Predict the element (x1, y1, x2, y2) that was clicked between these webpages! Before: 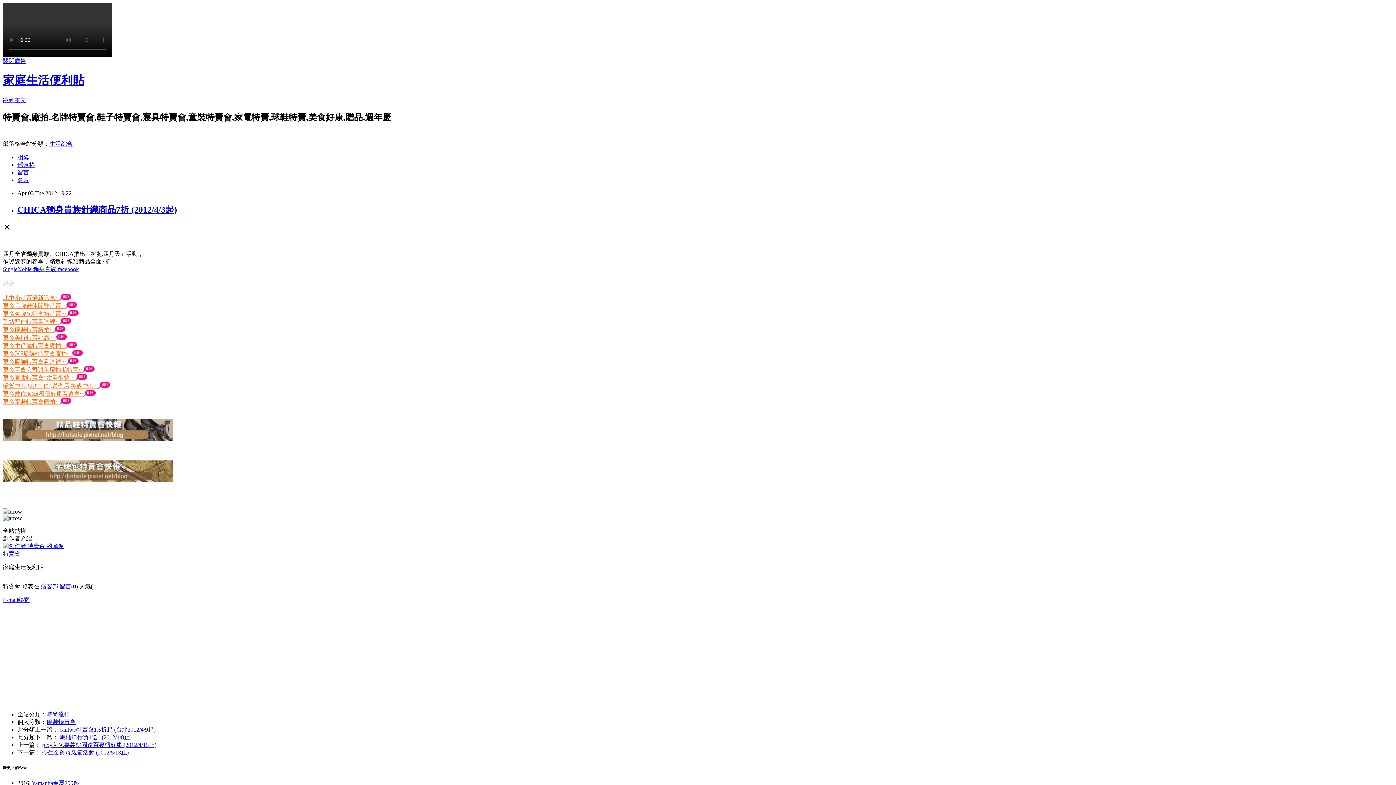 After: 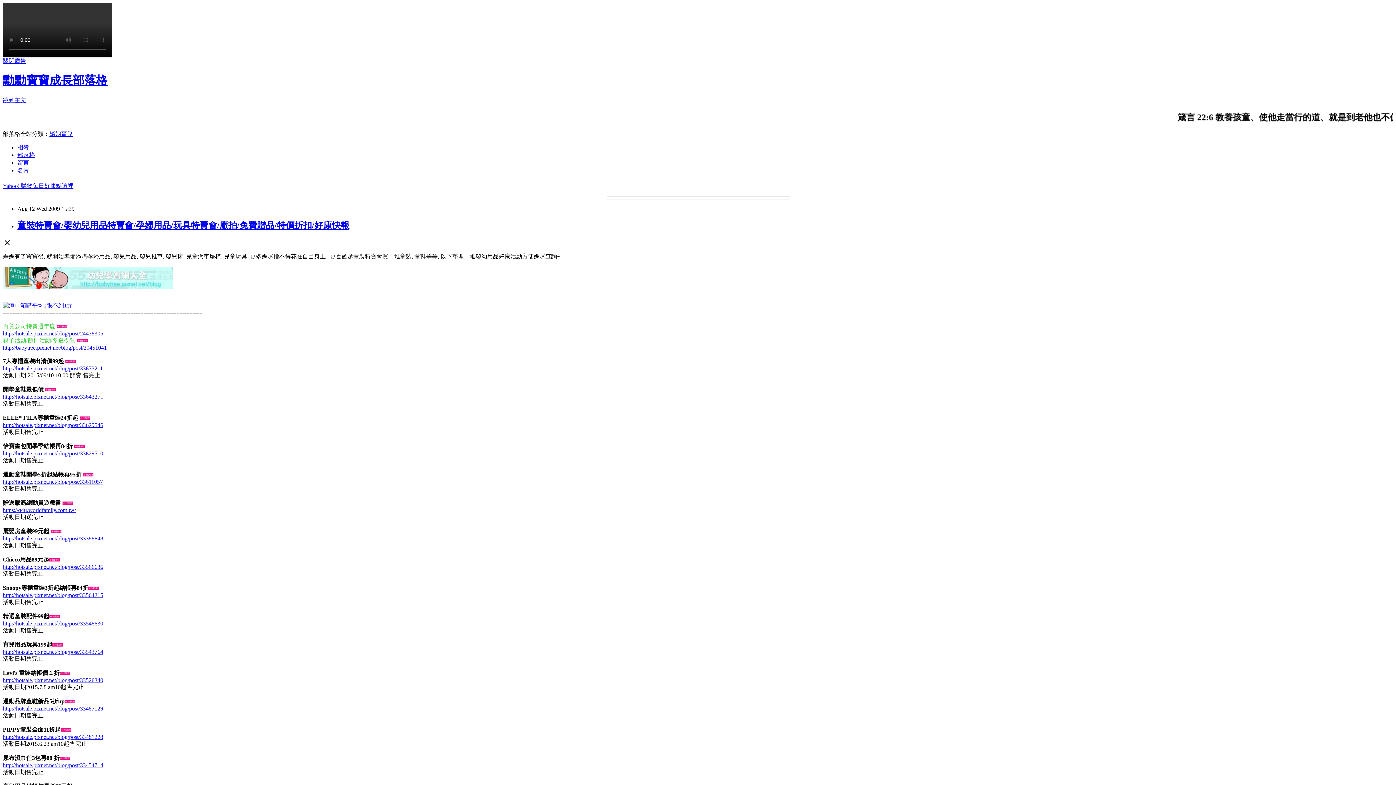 Action: bbox: (2, 398, 60, 404) label: 更多童裝特賣會廠拍~ 